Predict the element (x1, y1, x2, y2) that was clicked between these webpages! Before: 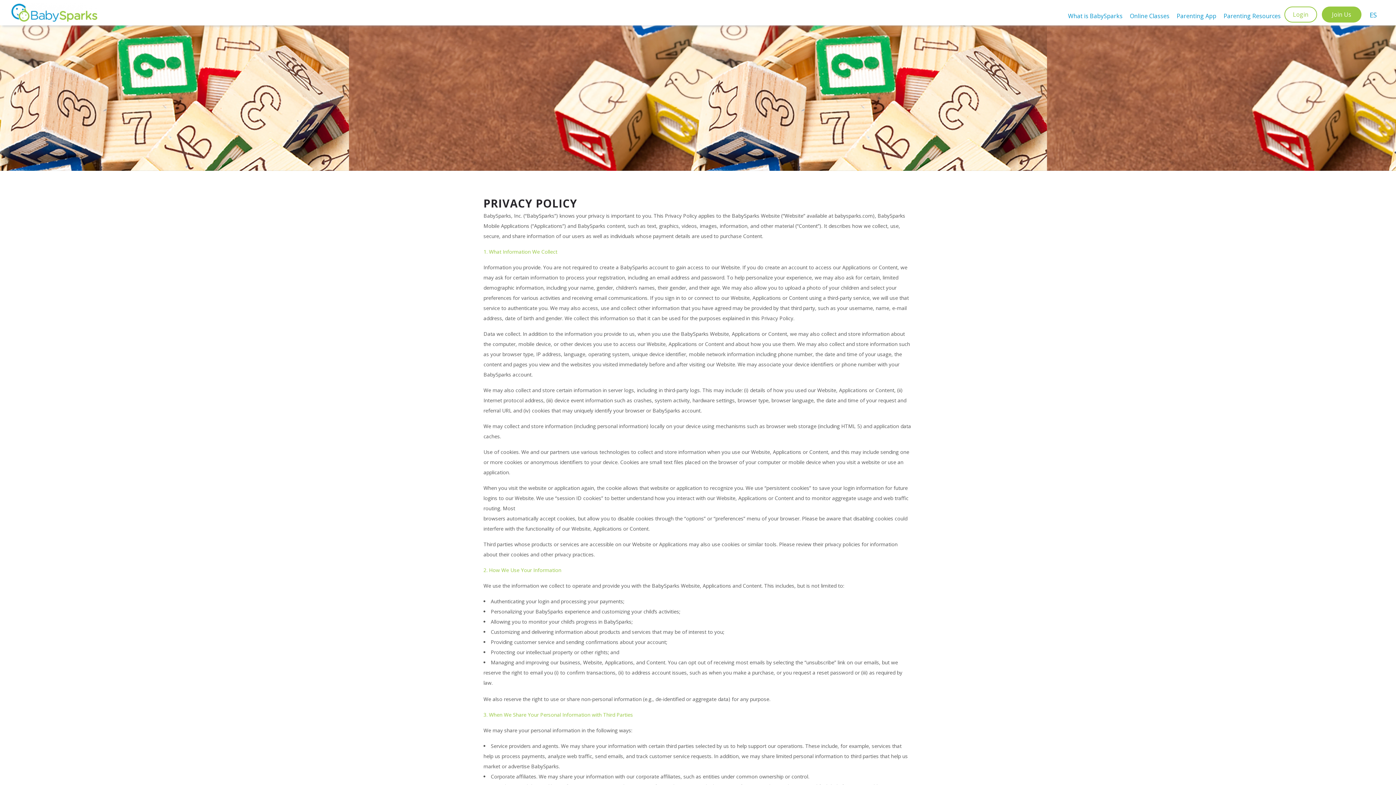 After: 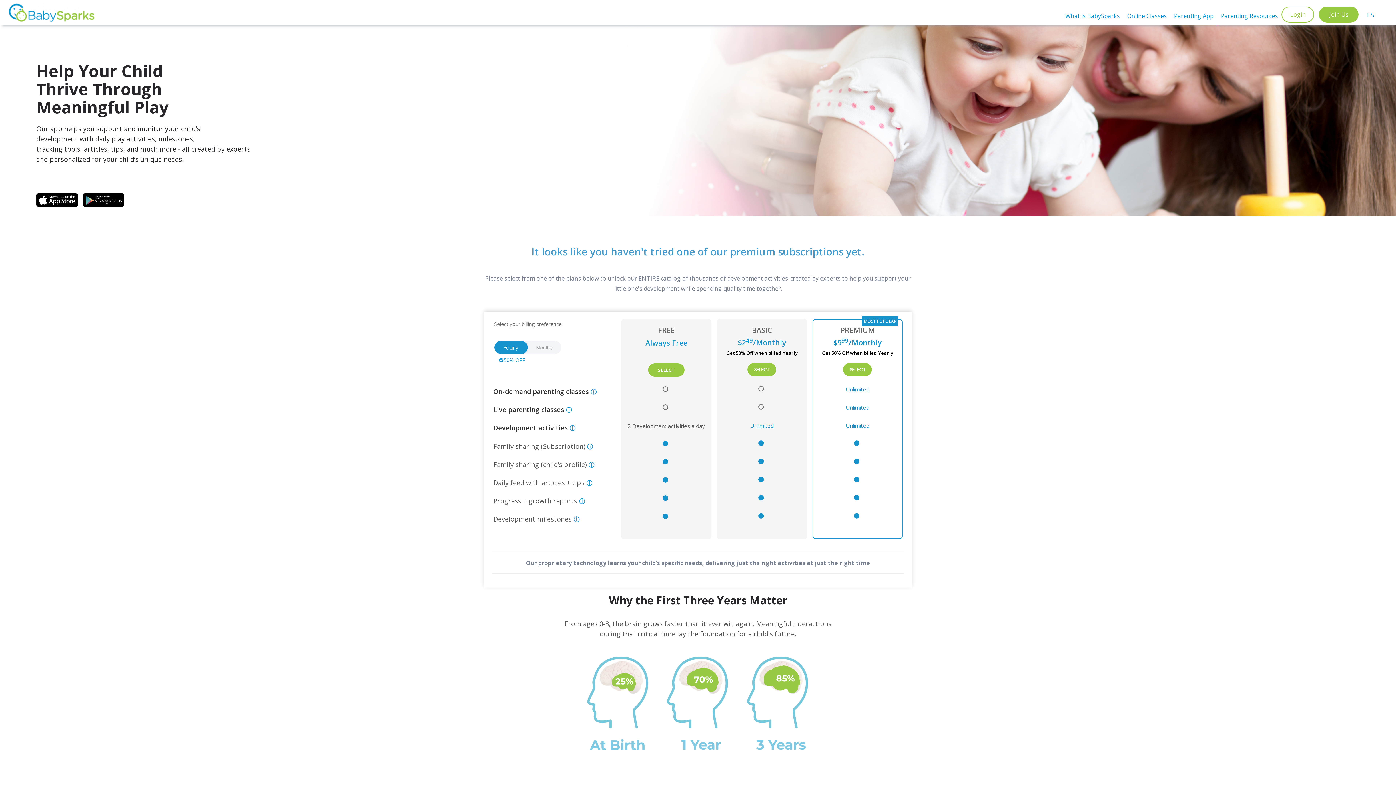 Action: bbox: (1173, 6, 1220, 25) label: Parenting App